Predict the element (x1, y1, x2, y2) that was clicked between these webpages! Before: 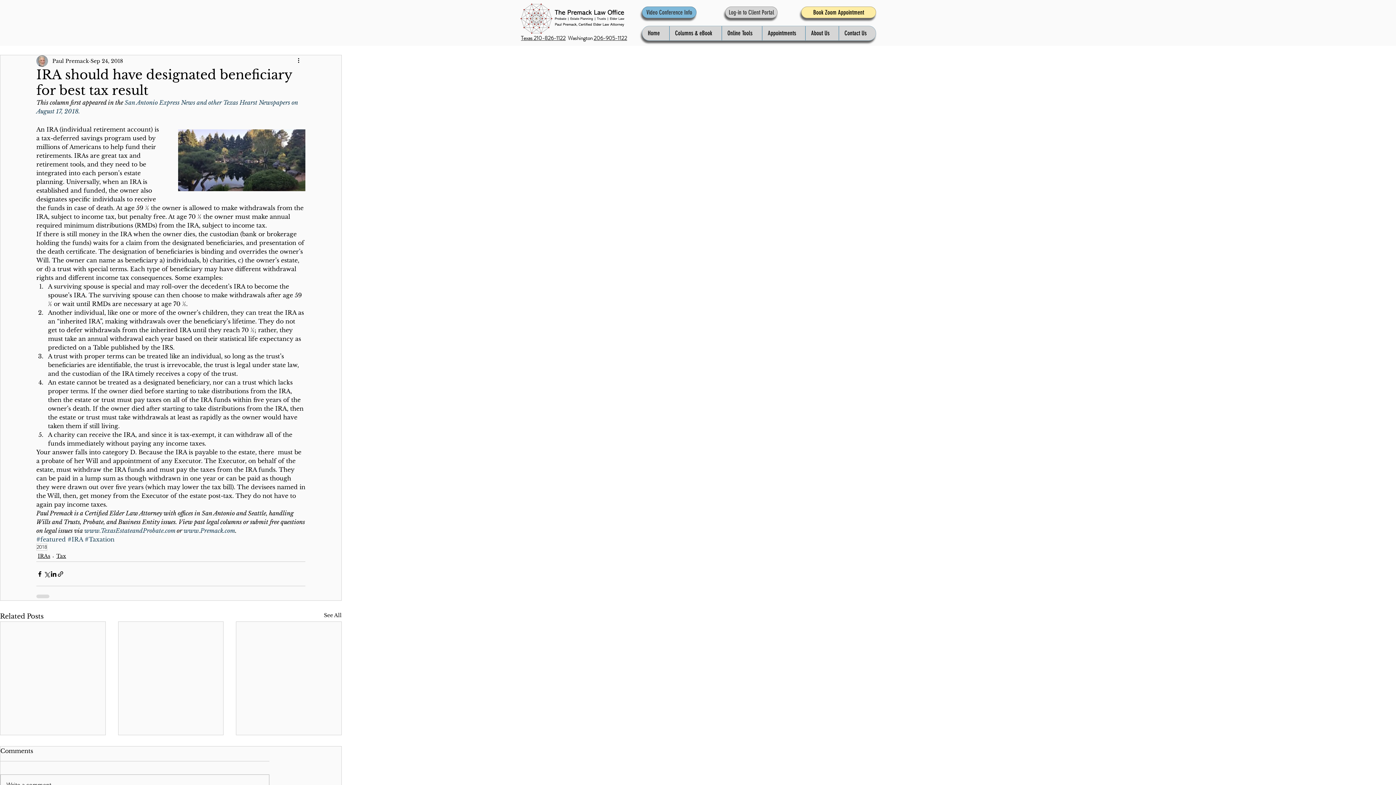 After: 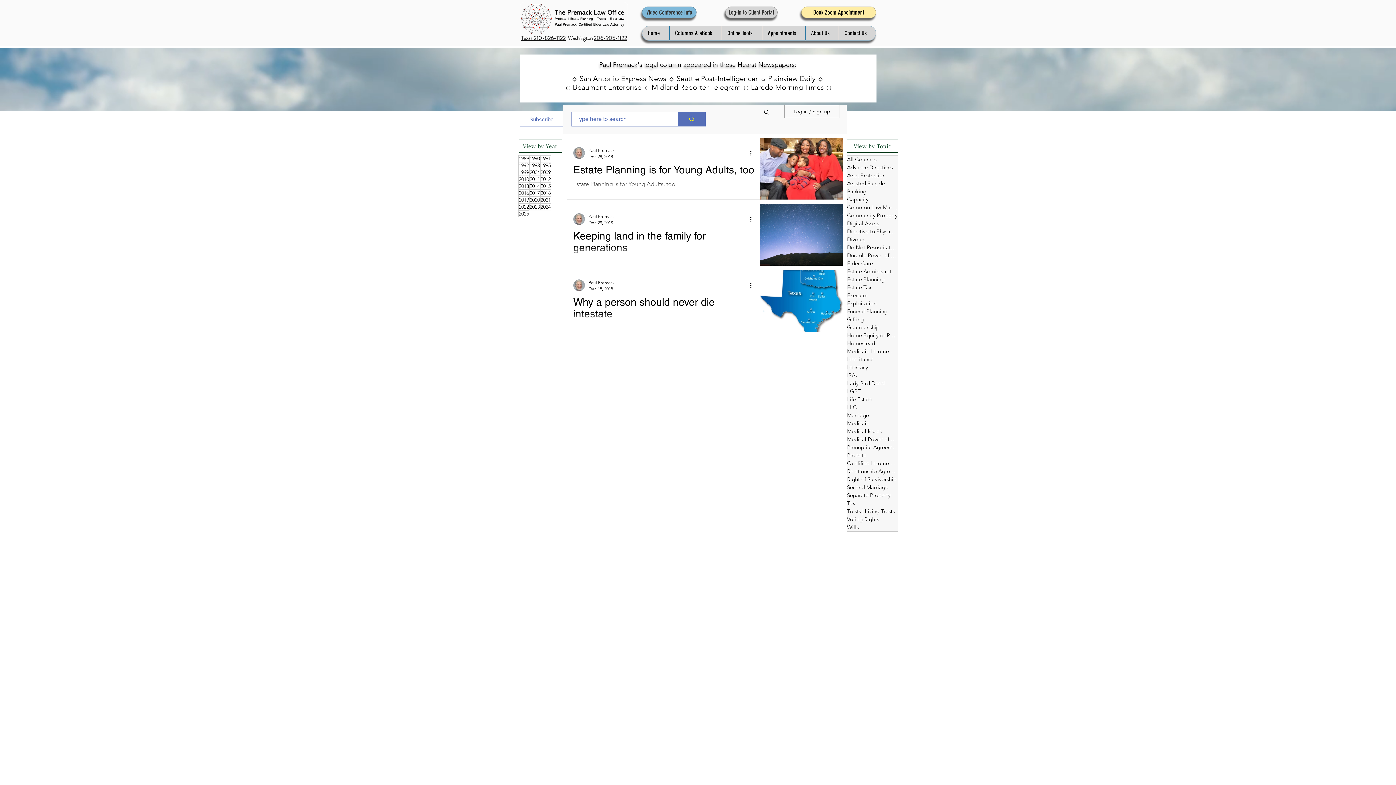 Action: label: 2018 bbox: (36, 544, 47, 550)